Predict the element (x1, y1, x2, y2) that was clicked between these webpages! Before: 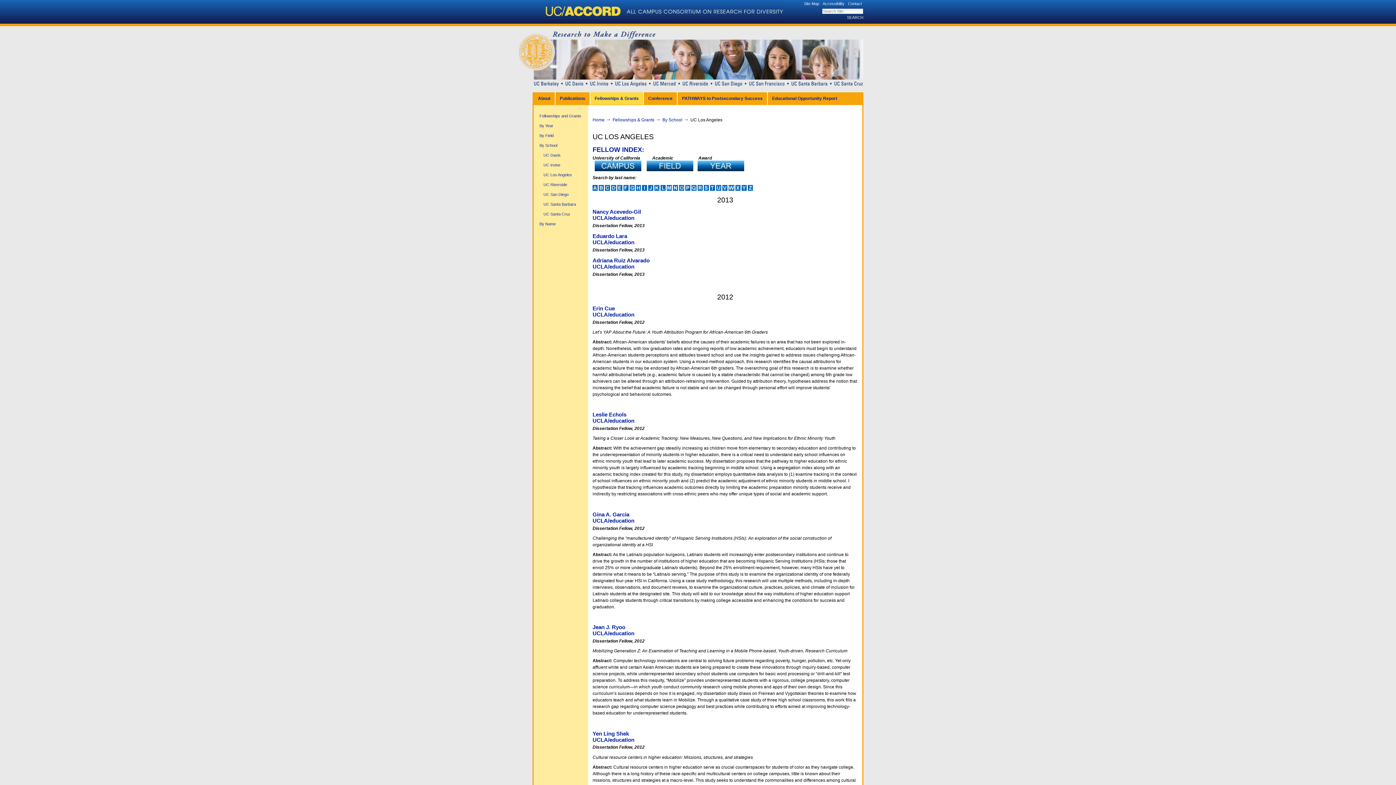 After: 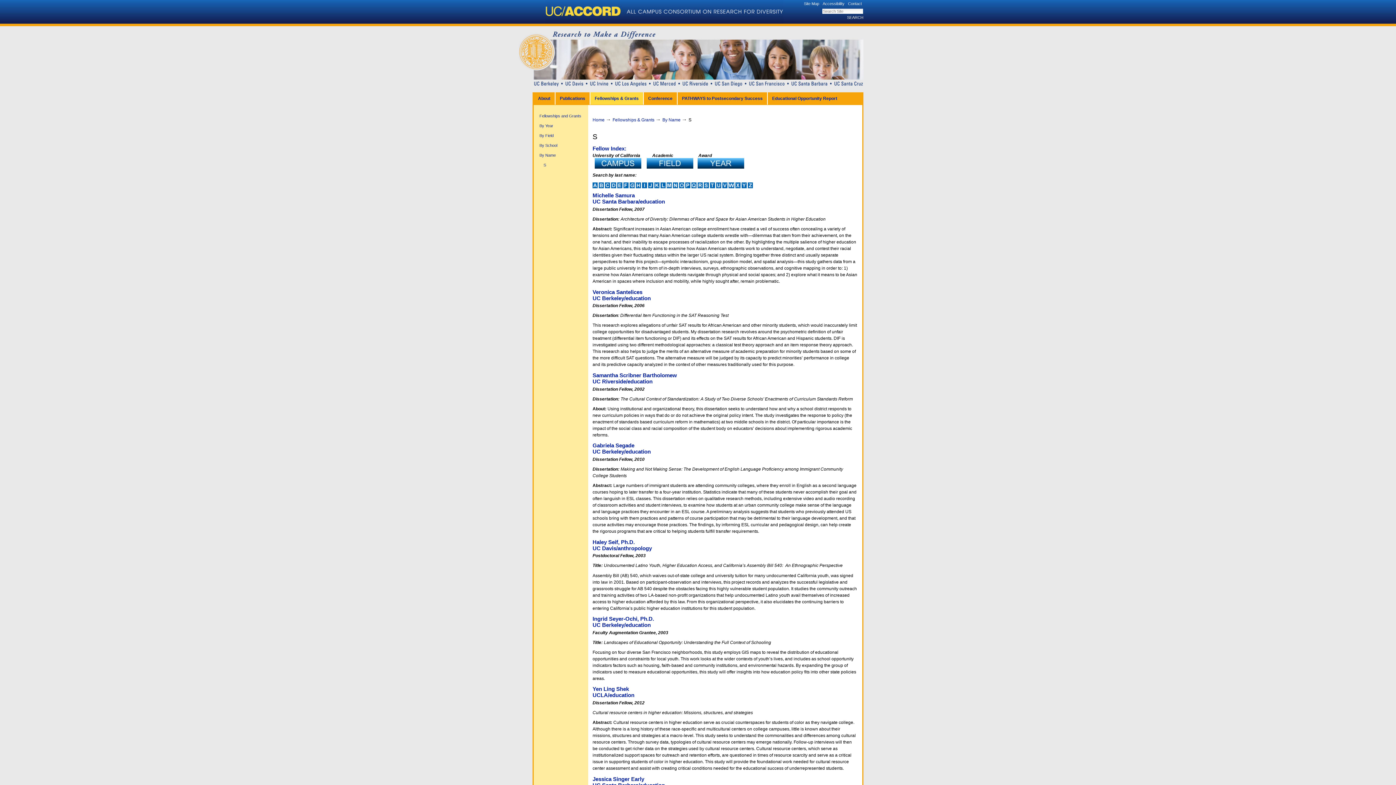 Action: bbox: (704, 185, 709, 190)